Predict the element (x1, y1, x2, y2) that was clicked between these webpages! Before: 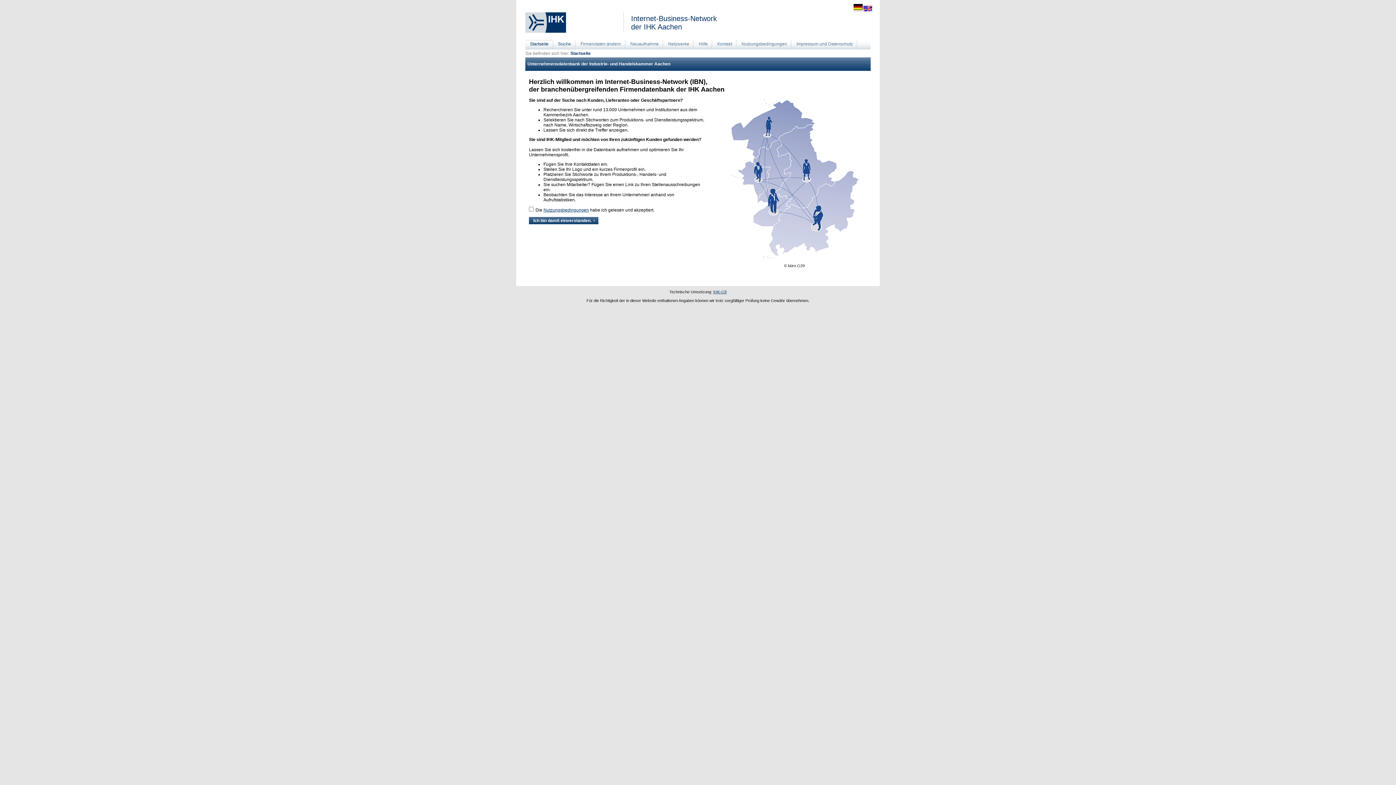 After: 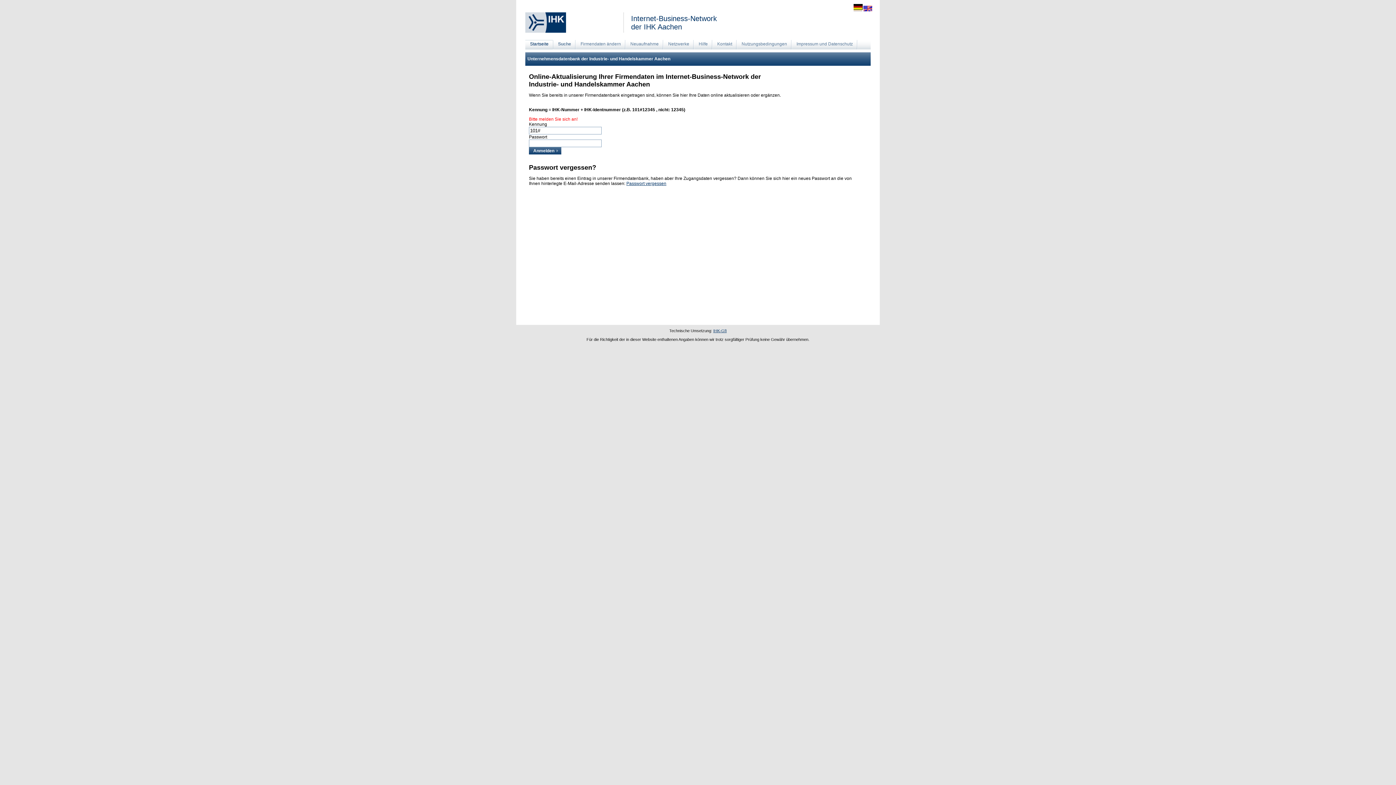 Action: label: Firmendaten ändern bbox: (576, 40, 625, 50)